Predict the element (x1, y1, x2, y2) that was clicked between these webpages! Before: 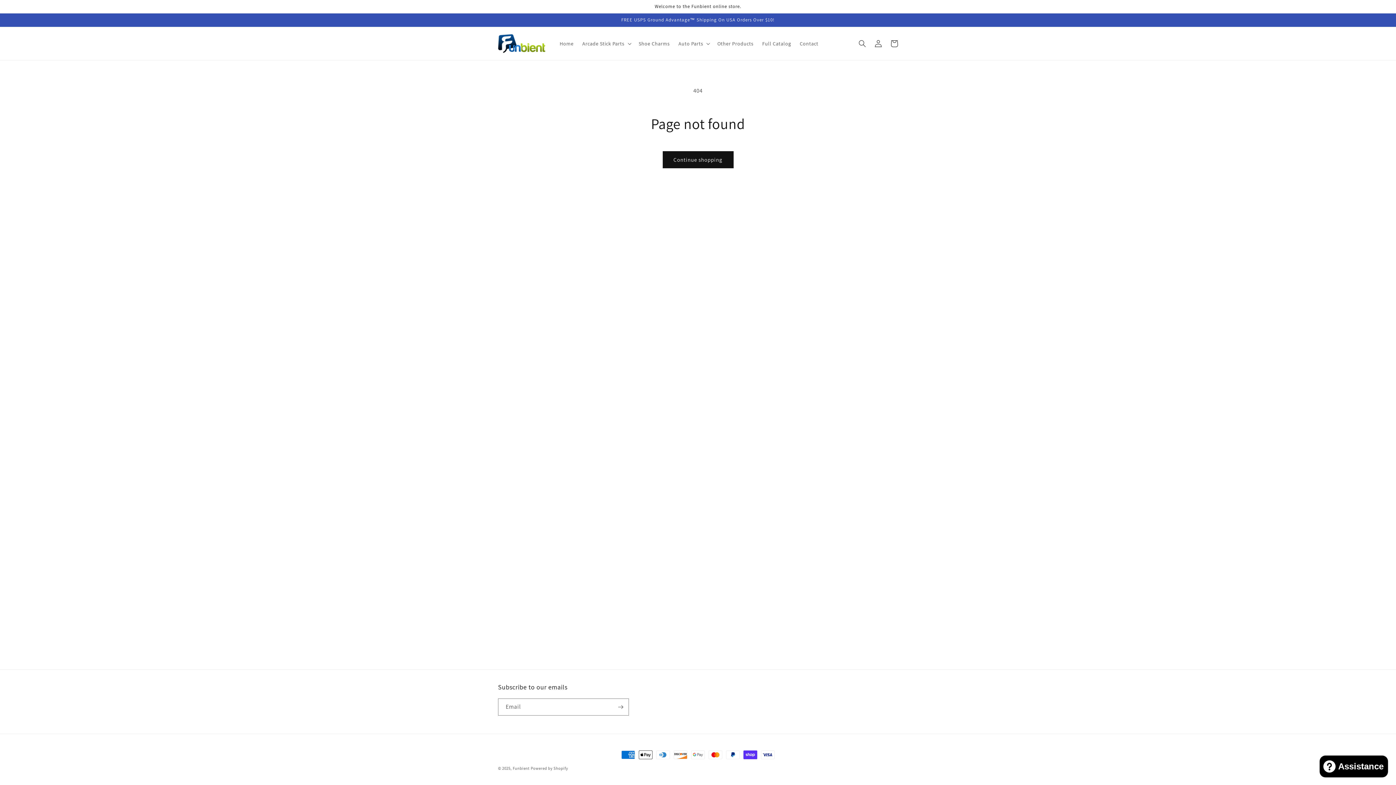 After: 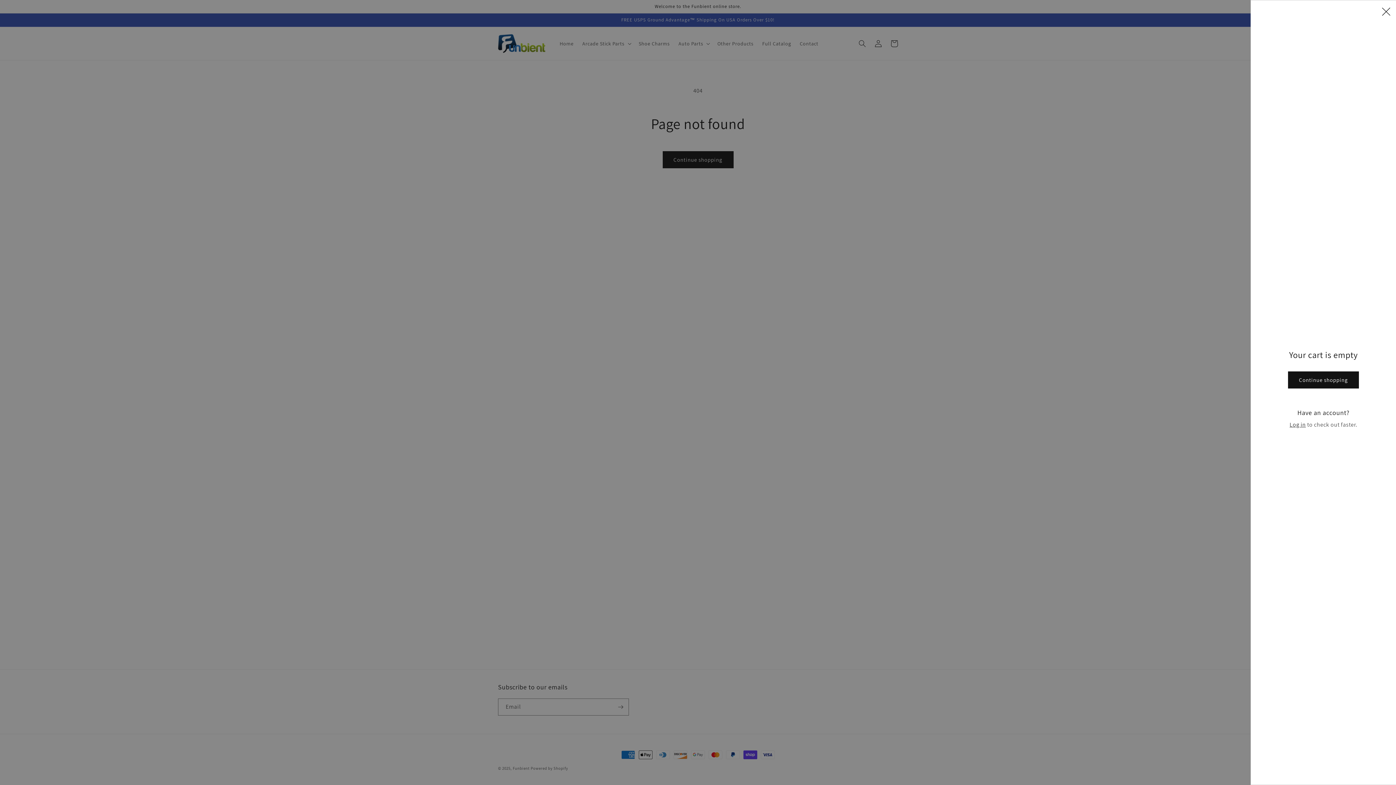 Action: bbox: (886, 35, 902, 51) label: Cart